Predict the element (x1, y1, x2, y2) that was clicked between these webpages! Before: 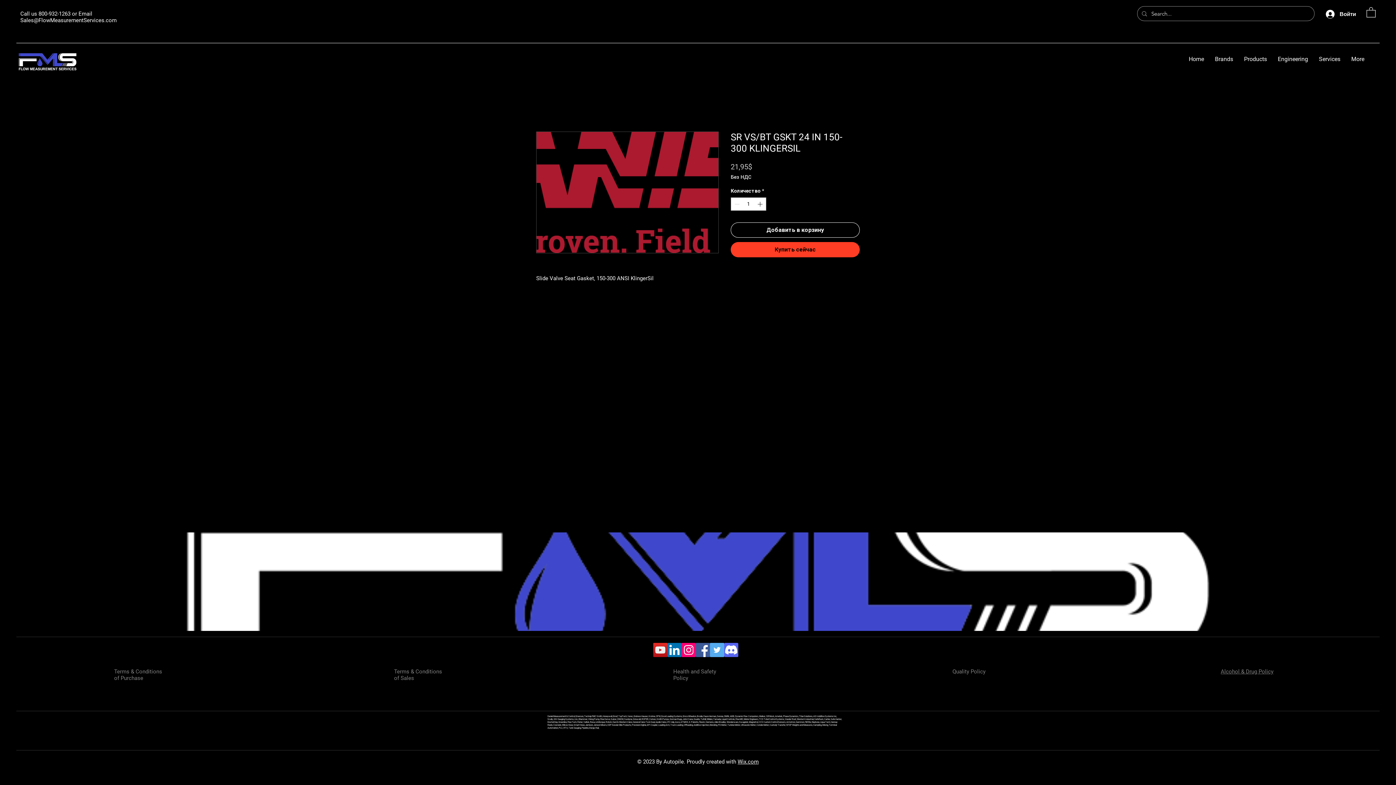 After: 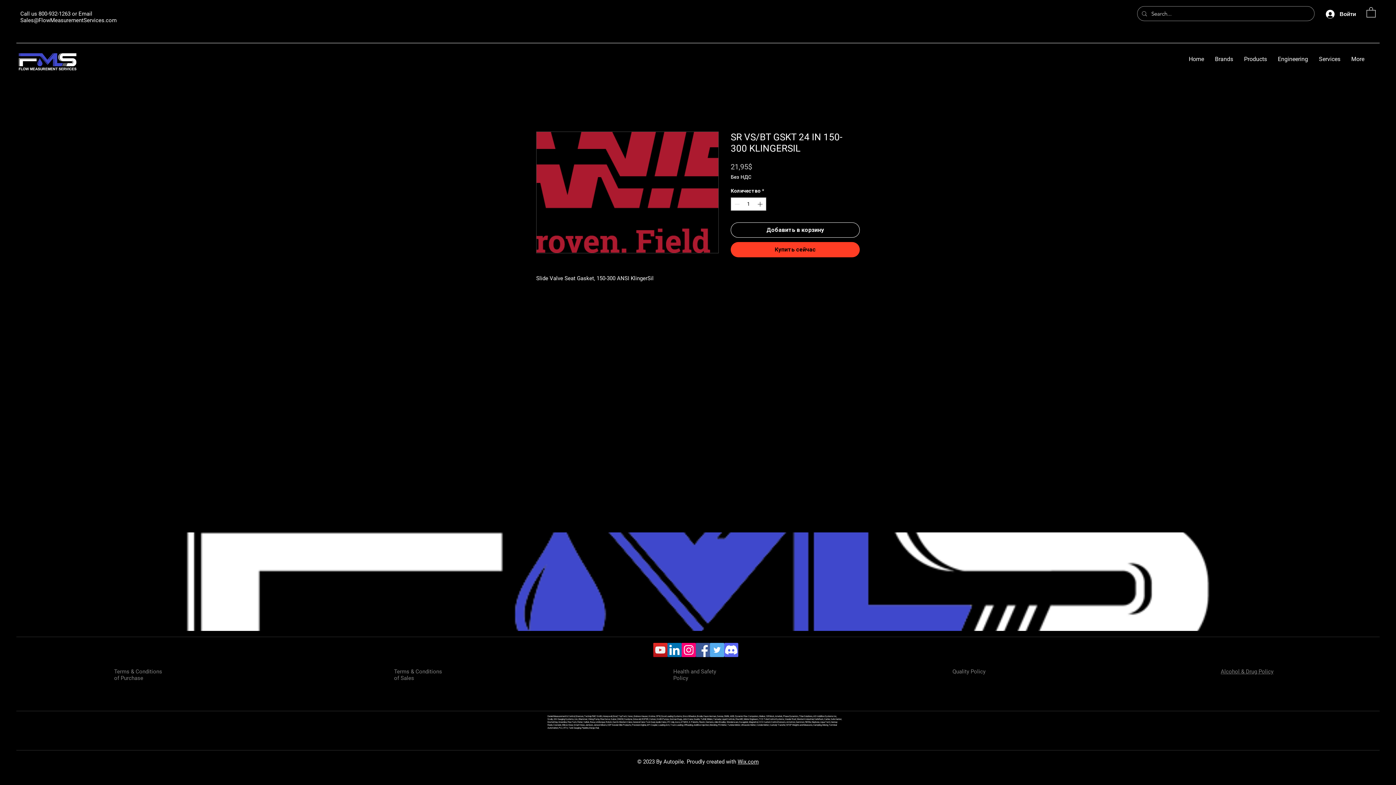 Action: bbox: (20, 17, 116, 23) label: Sales@FlowMeasurementServices.com